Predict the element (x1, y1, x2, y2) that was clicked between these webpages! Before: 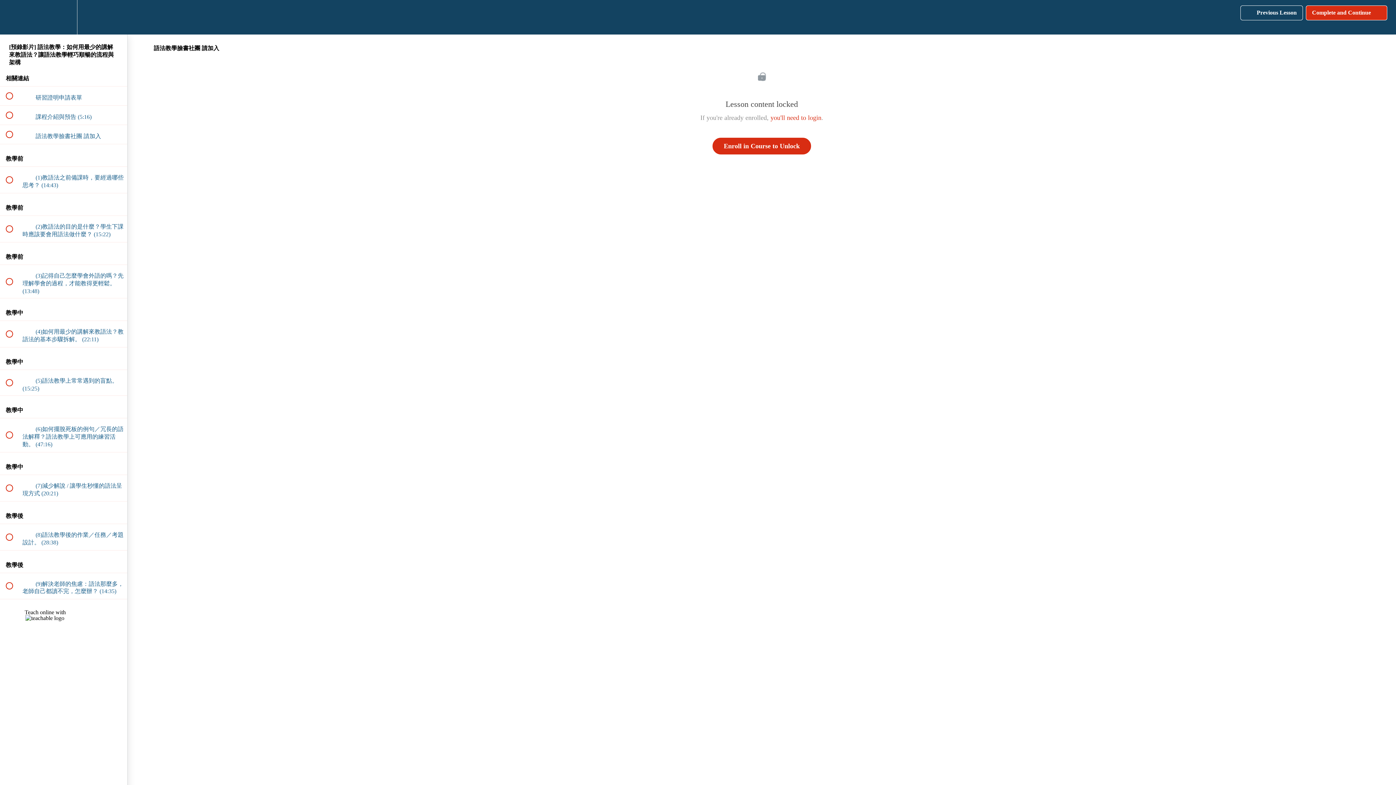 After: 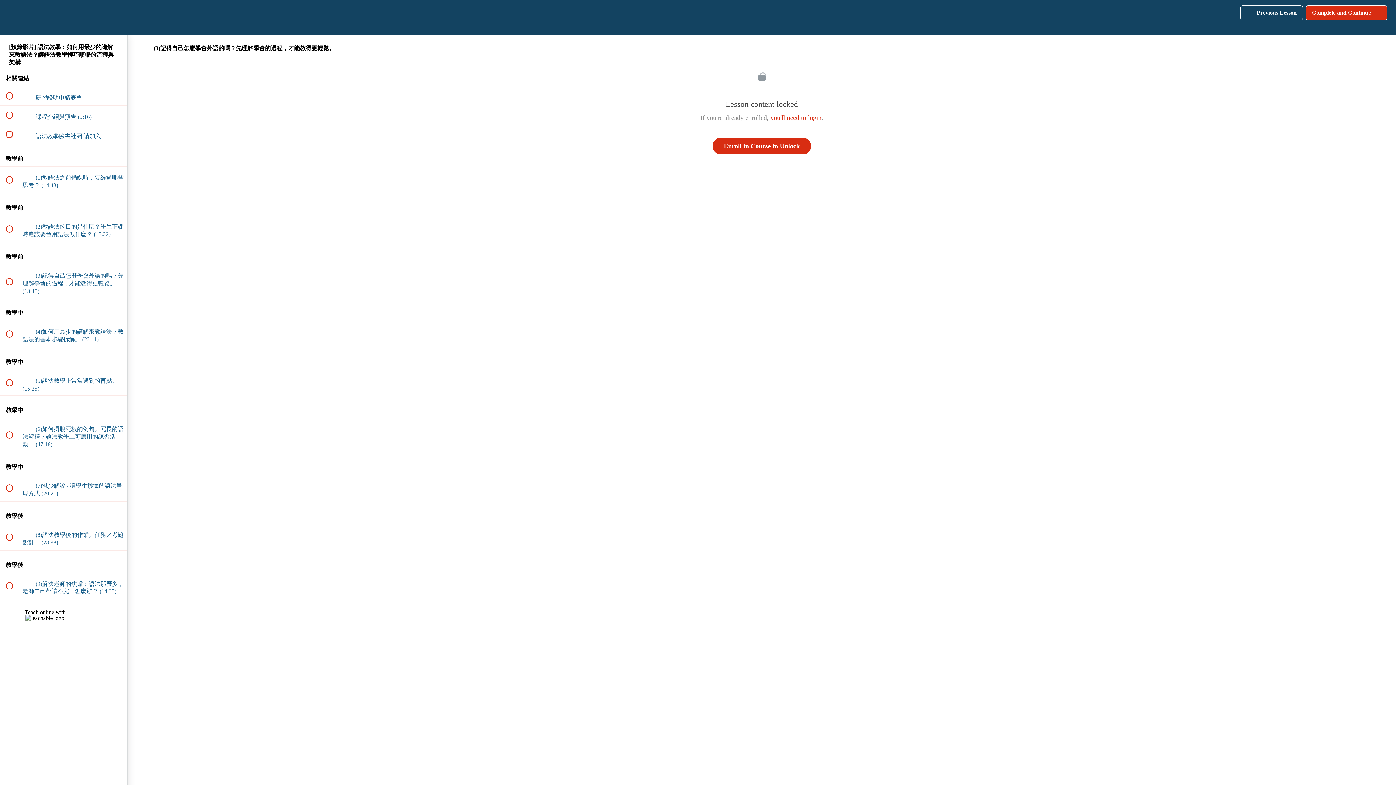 Action: label:  
 (3)記得自己怎麼學會外語的嗎？先理解學會的過程，才能教得更輕鬆。 (13:48) bbox: (0, 265, 127, 298)